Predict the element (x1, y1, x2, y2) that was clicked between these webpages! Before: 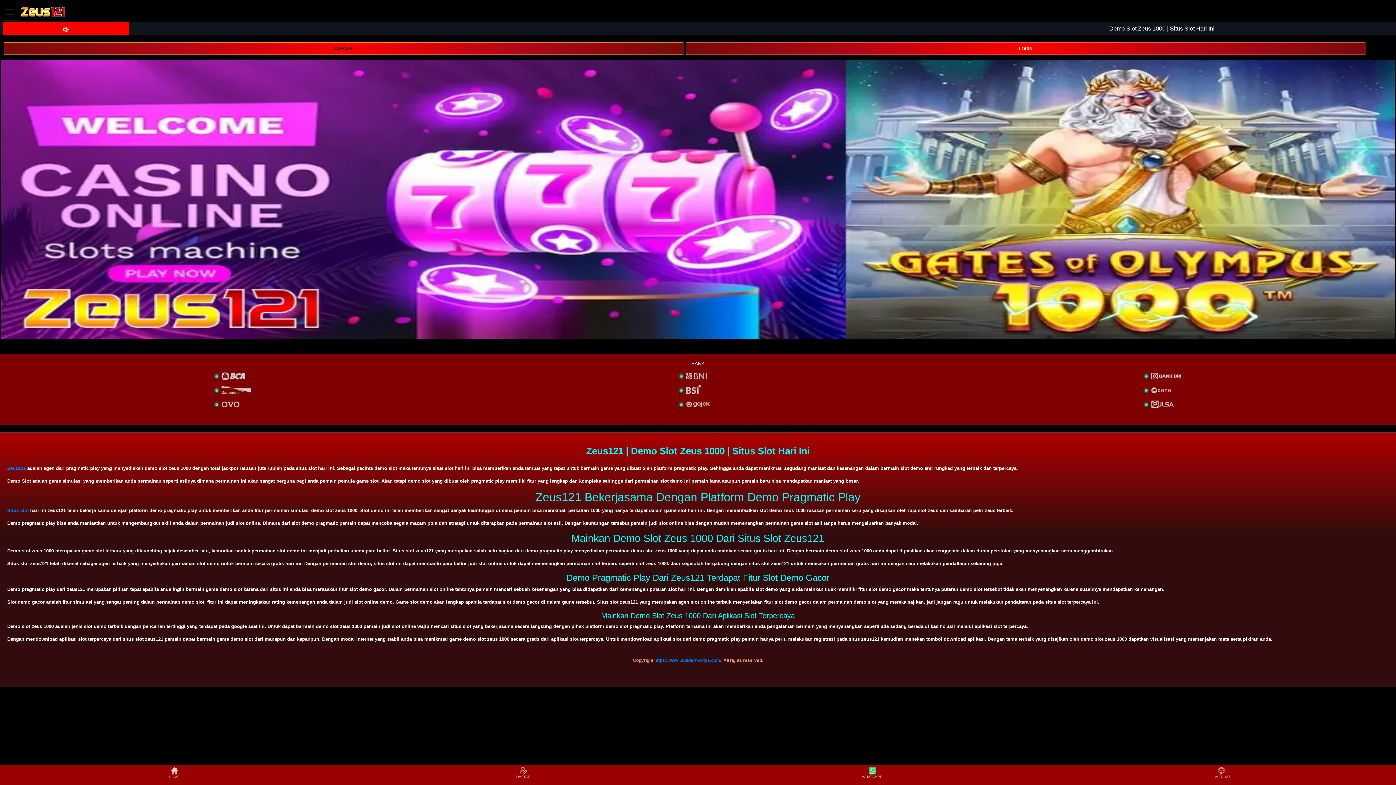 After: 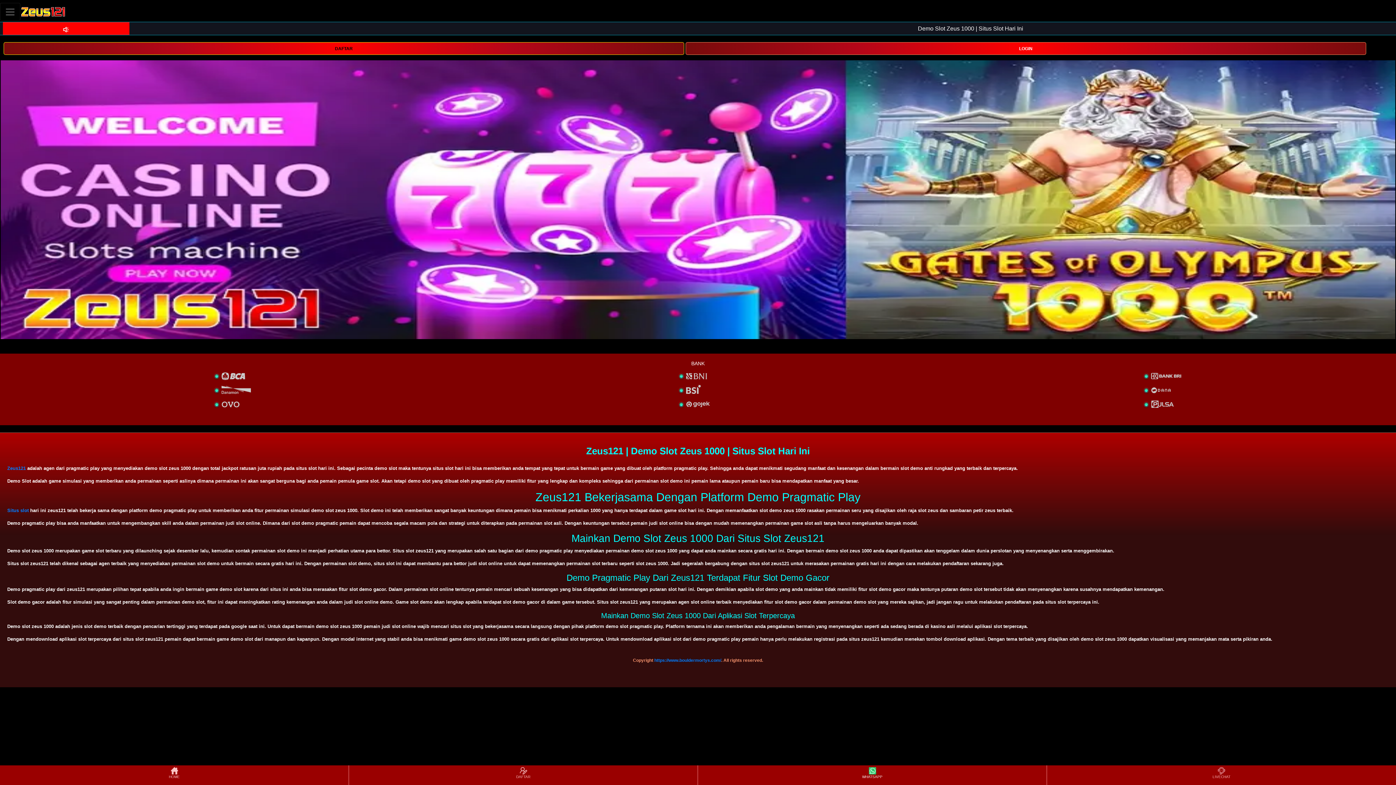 Action: bbox: (698, 766, 1046, 784) label: WHATSAPP